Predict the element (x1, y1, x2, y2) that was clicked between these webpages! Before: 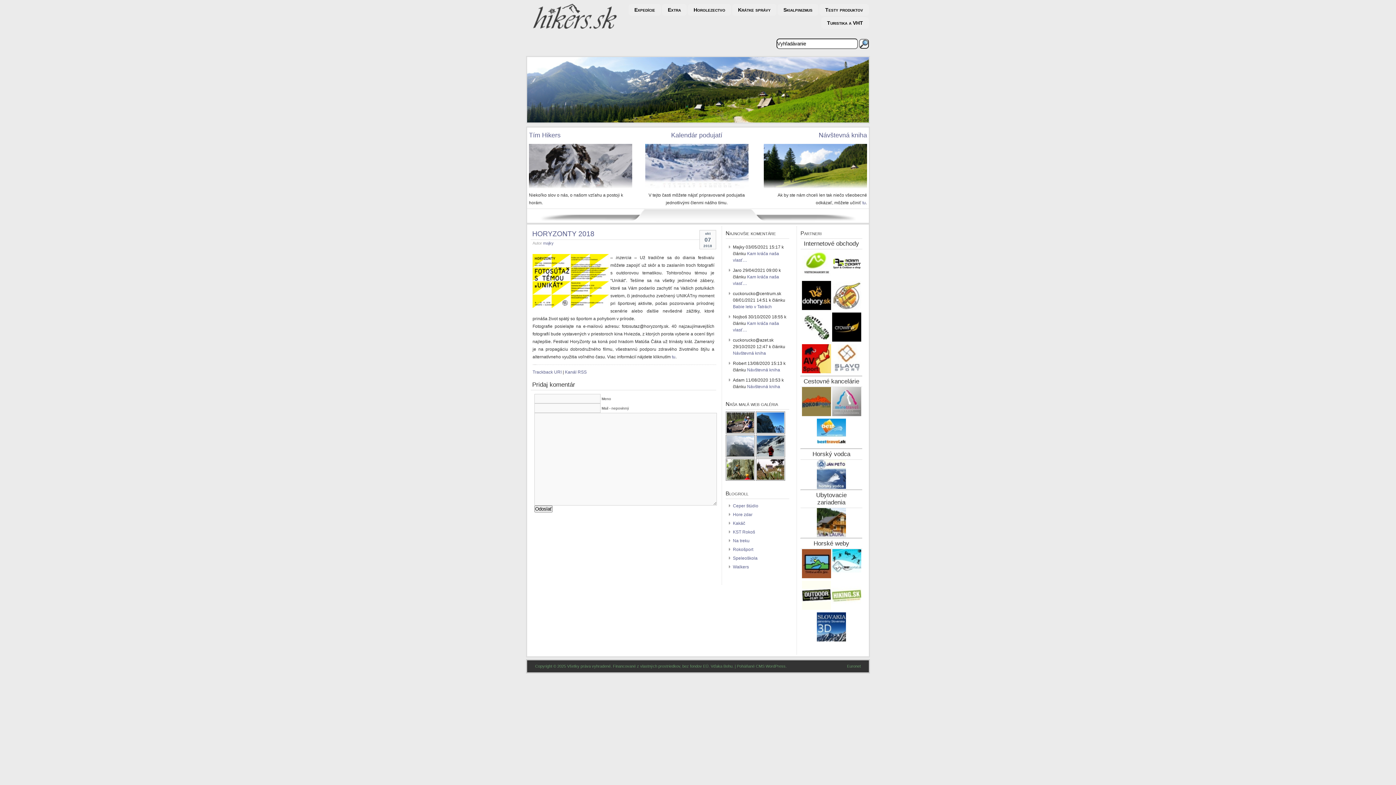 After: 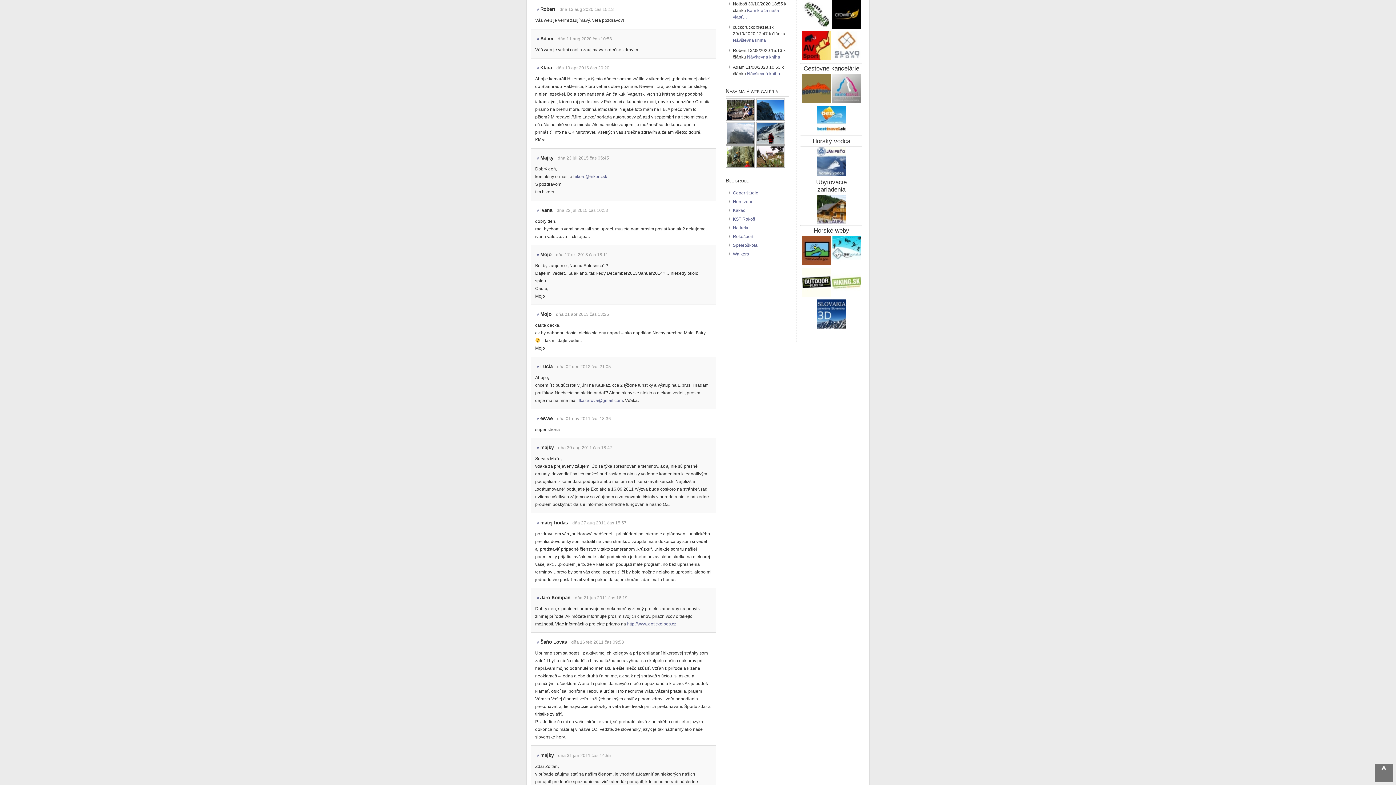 Action: bbox: (747, 367, 780, 372) label: Návštevná kniha